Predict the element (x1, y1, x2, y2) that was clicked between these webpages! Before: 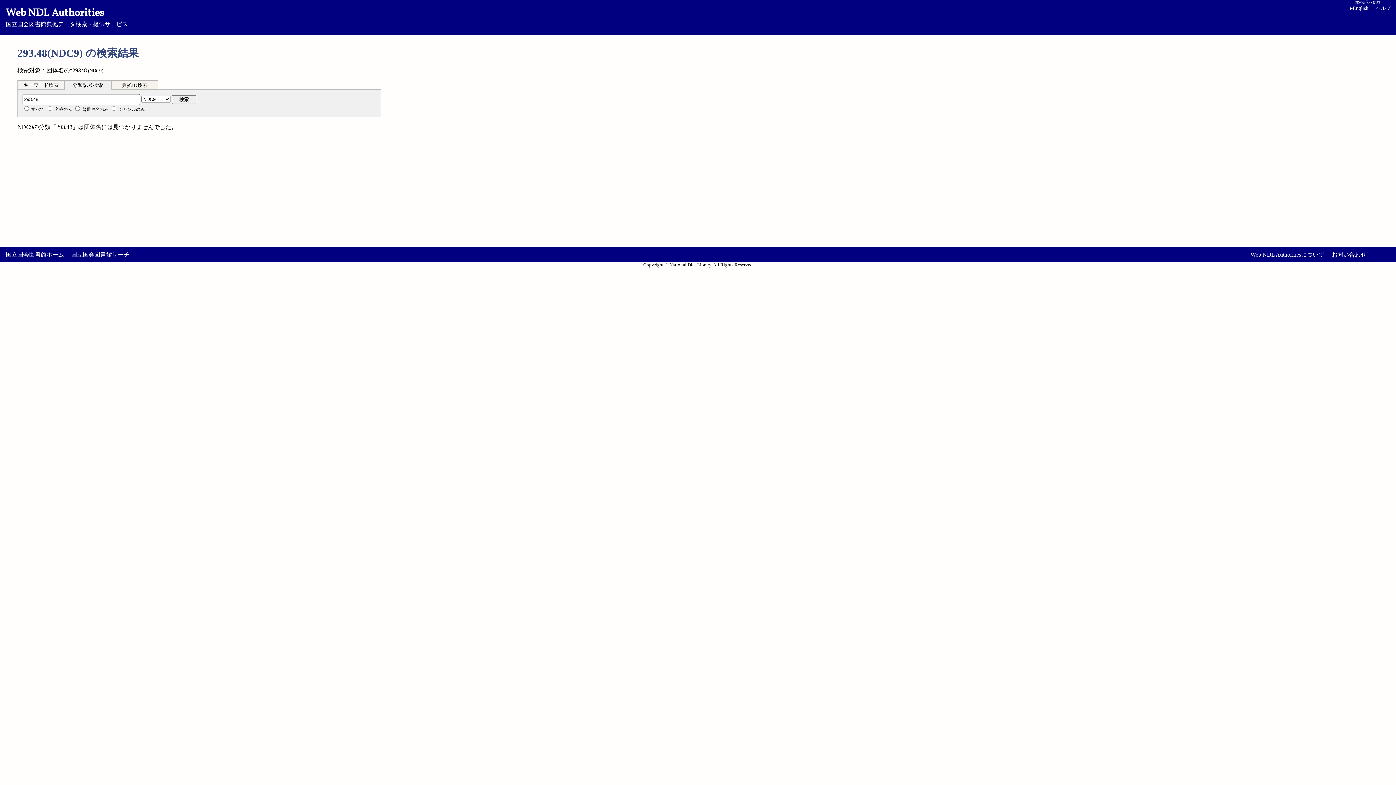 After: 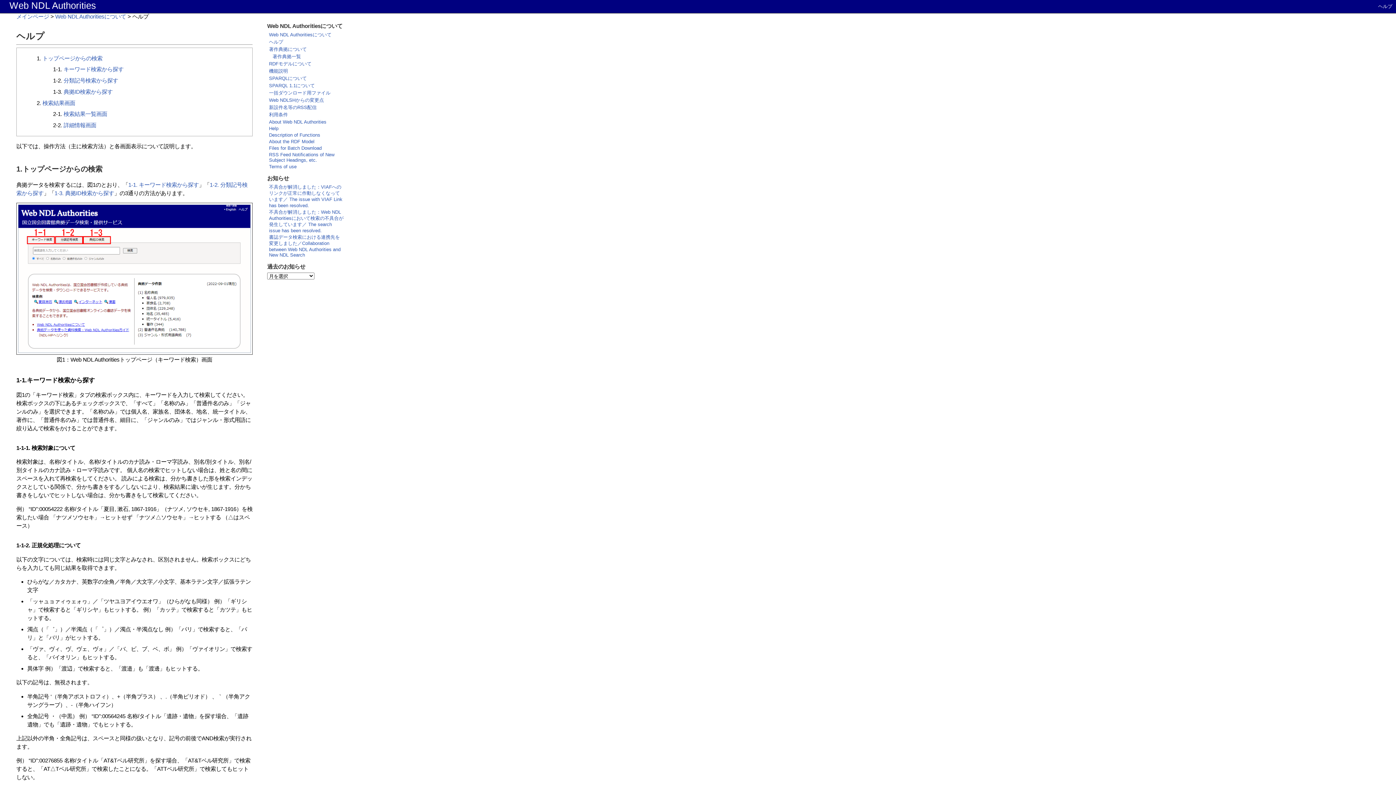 Action: bbox: (1376, 5, 1391, 10) label: ヘルプ